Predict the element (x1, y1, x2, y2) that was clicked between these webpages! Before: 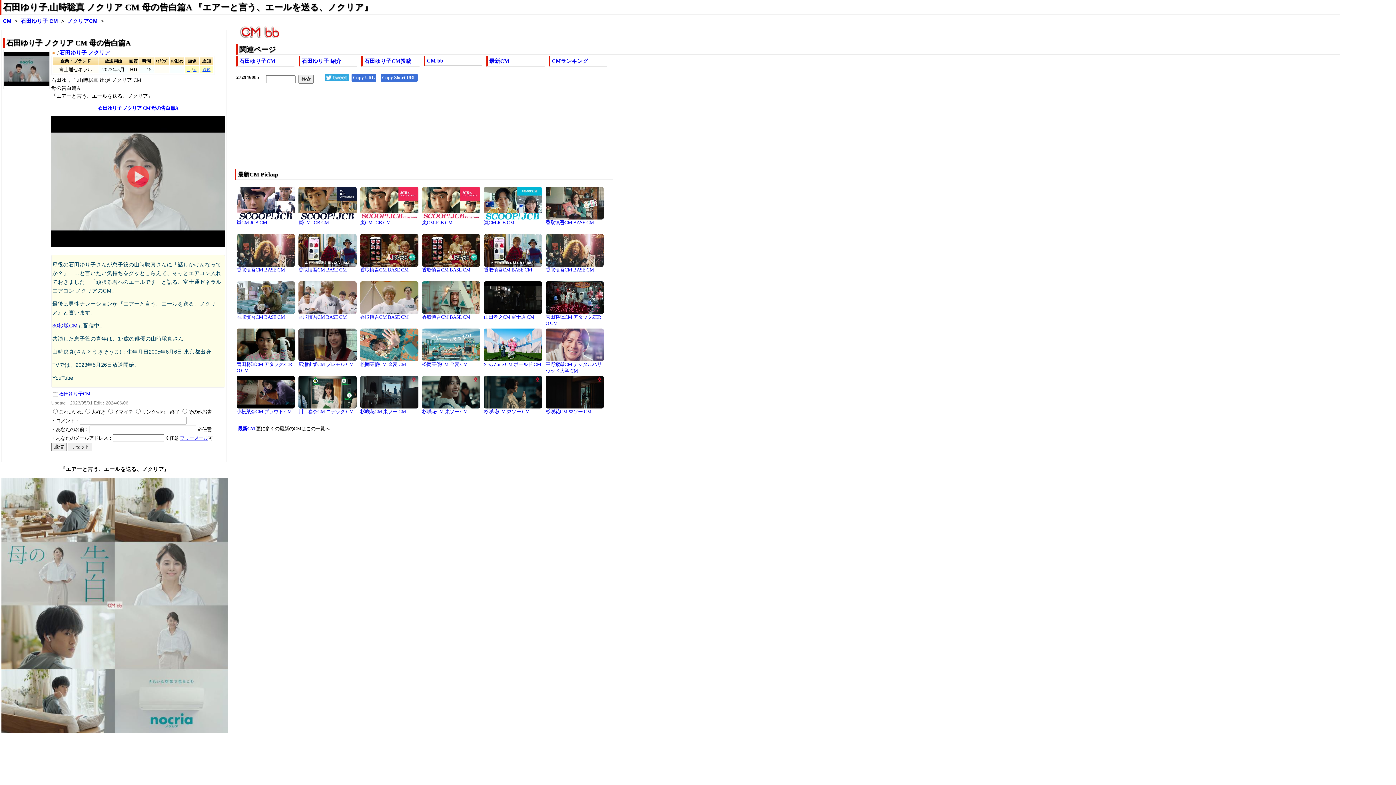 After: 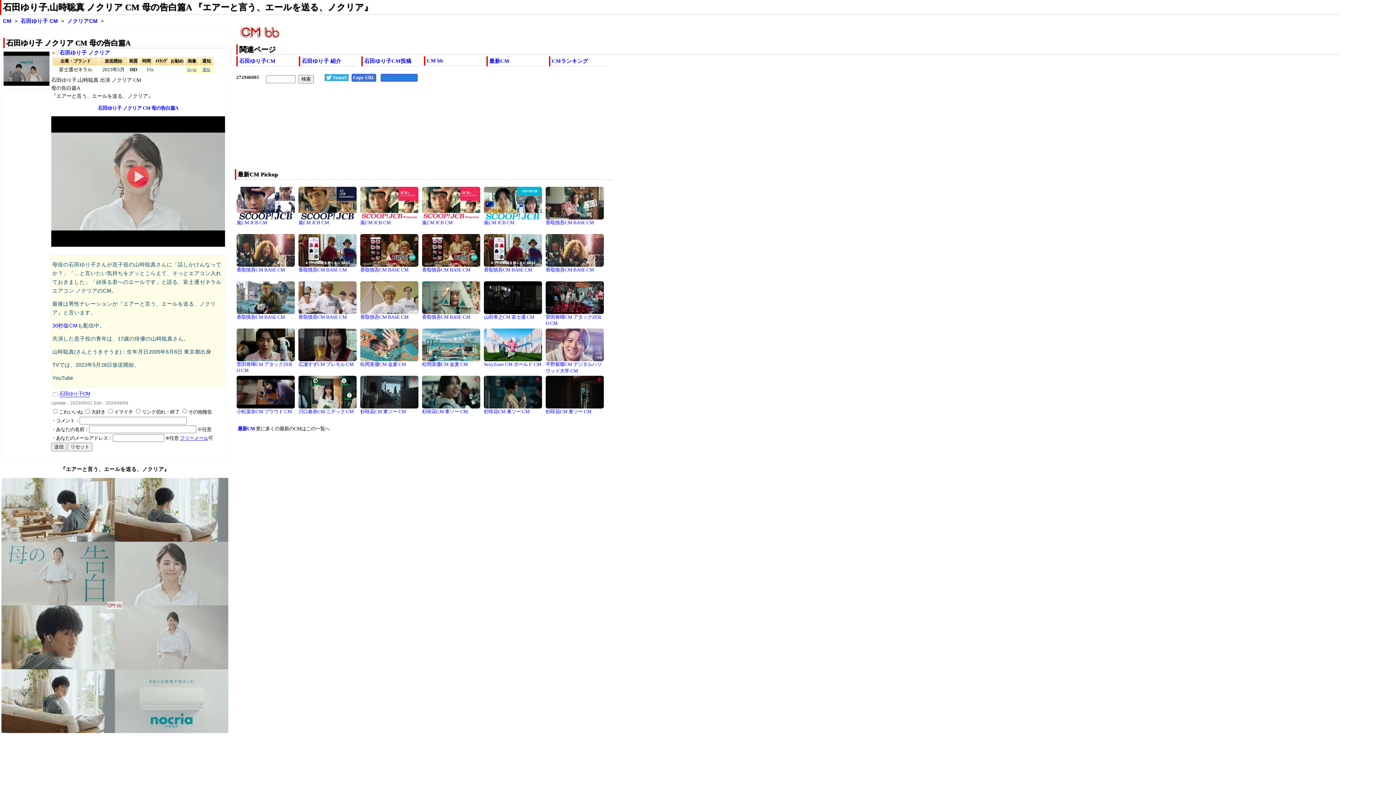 Action: label: Copy Short URL bbox: (380, 73, 417, 81)